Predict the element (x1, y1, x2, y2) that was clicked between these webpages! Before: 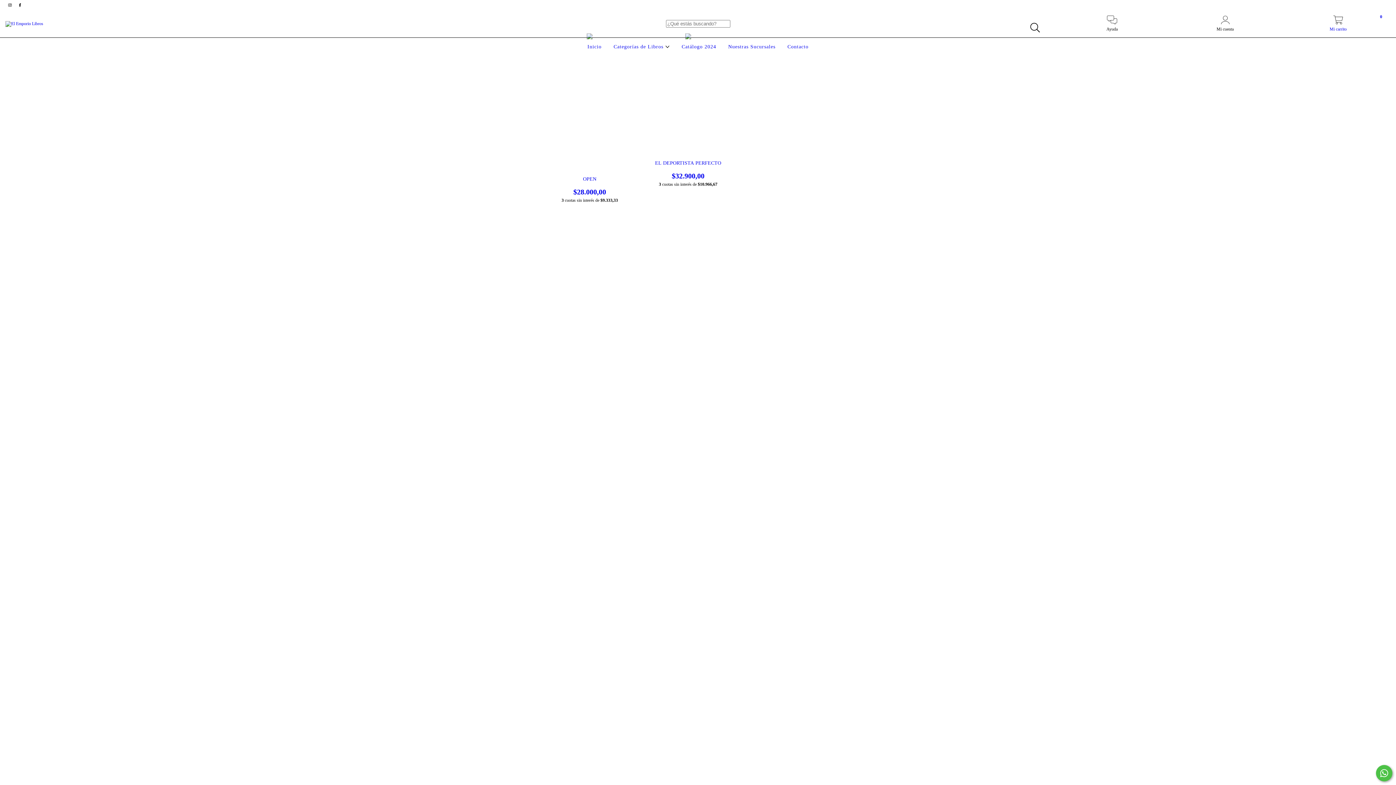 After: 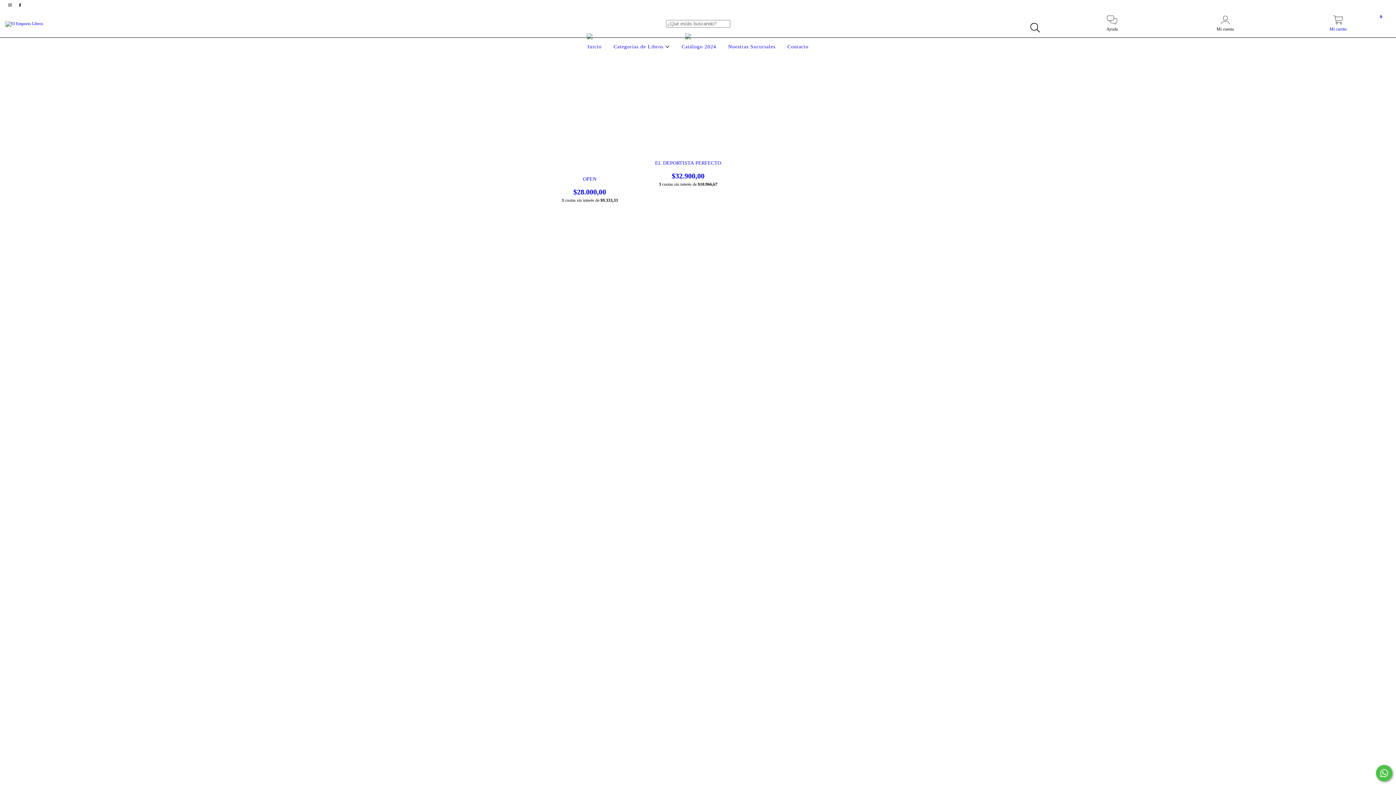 Action: bbox: (15, 2, 24, 7) label: facebook El Emporio Libros